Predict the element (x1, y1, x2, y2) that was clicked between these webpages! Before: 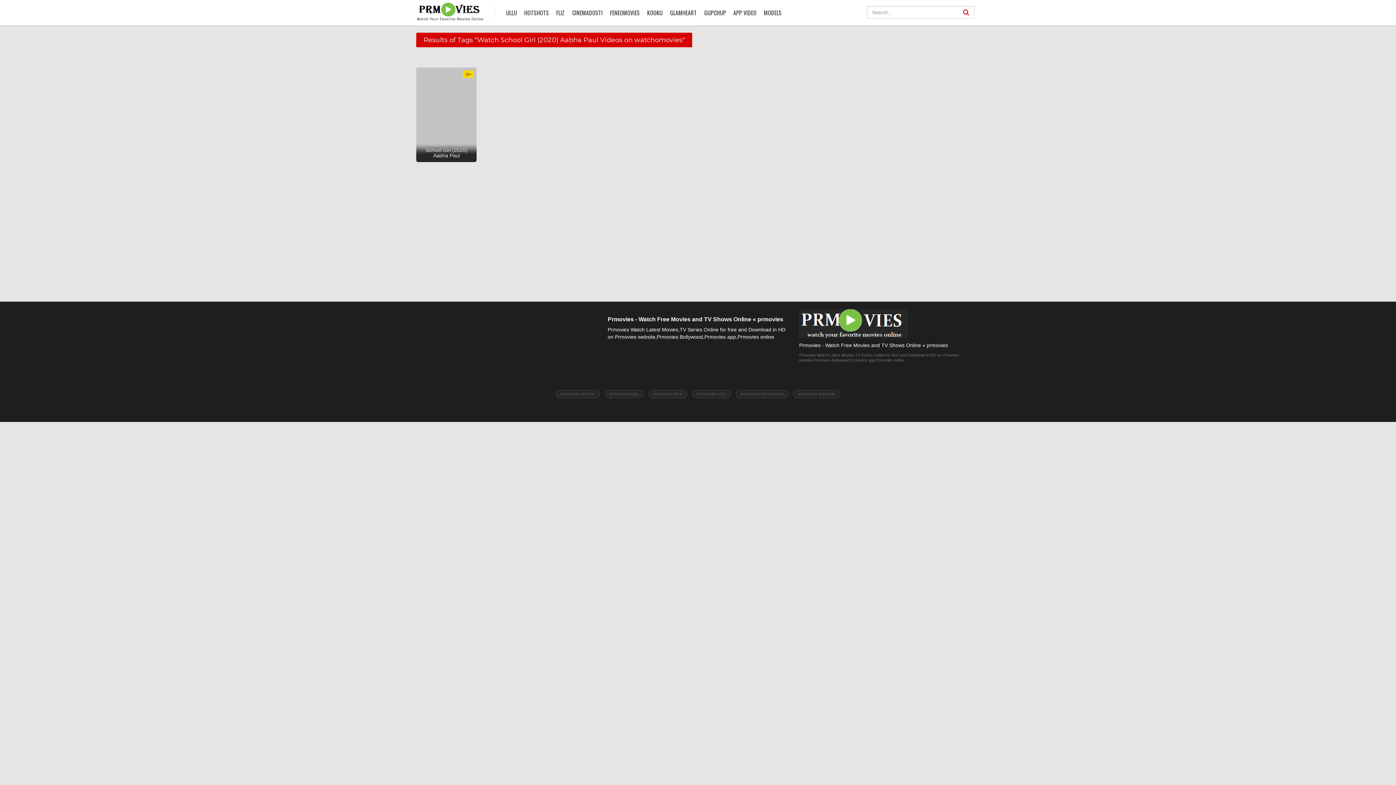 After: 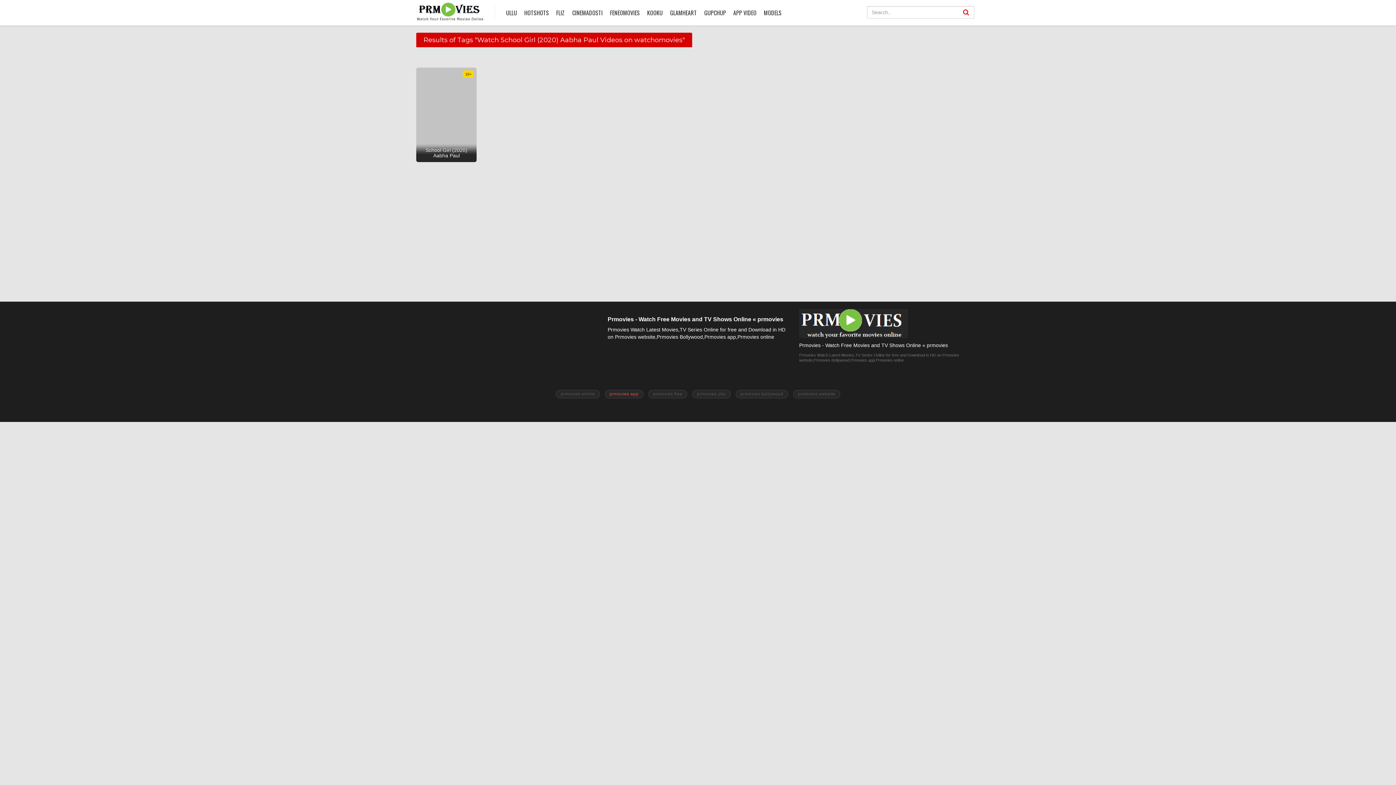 Action: label: prmovies app bbox: (605, 390, 643, 398)